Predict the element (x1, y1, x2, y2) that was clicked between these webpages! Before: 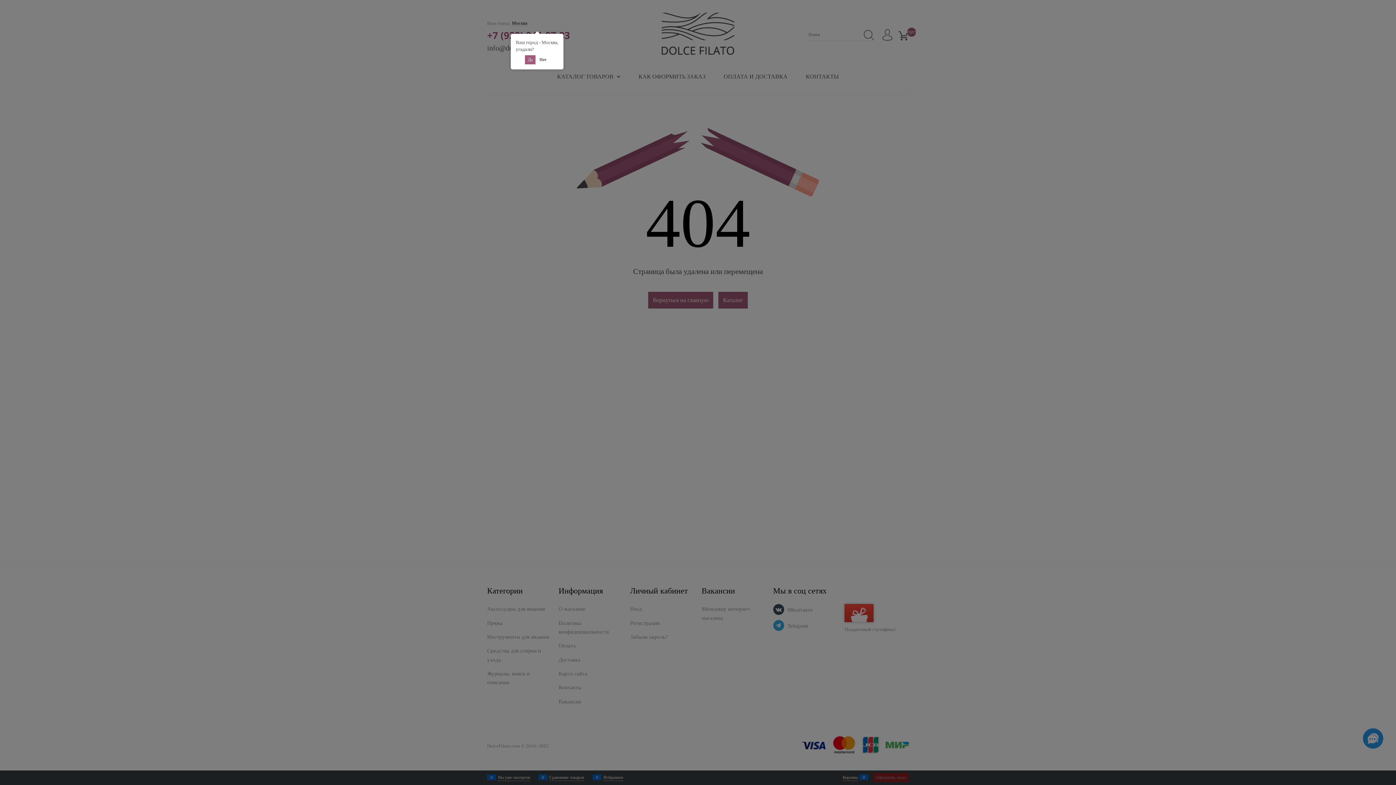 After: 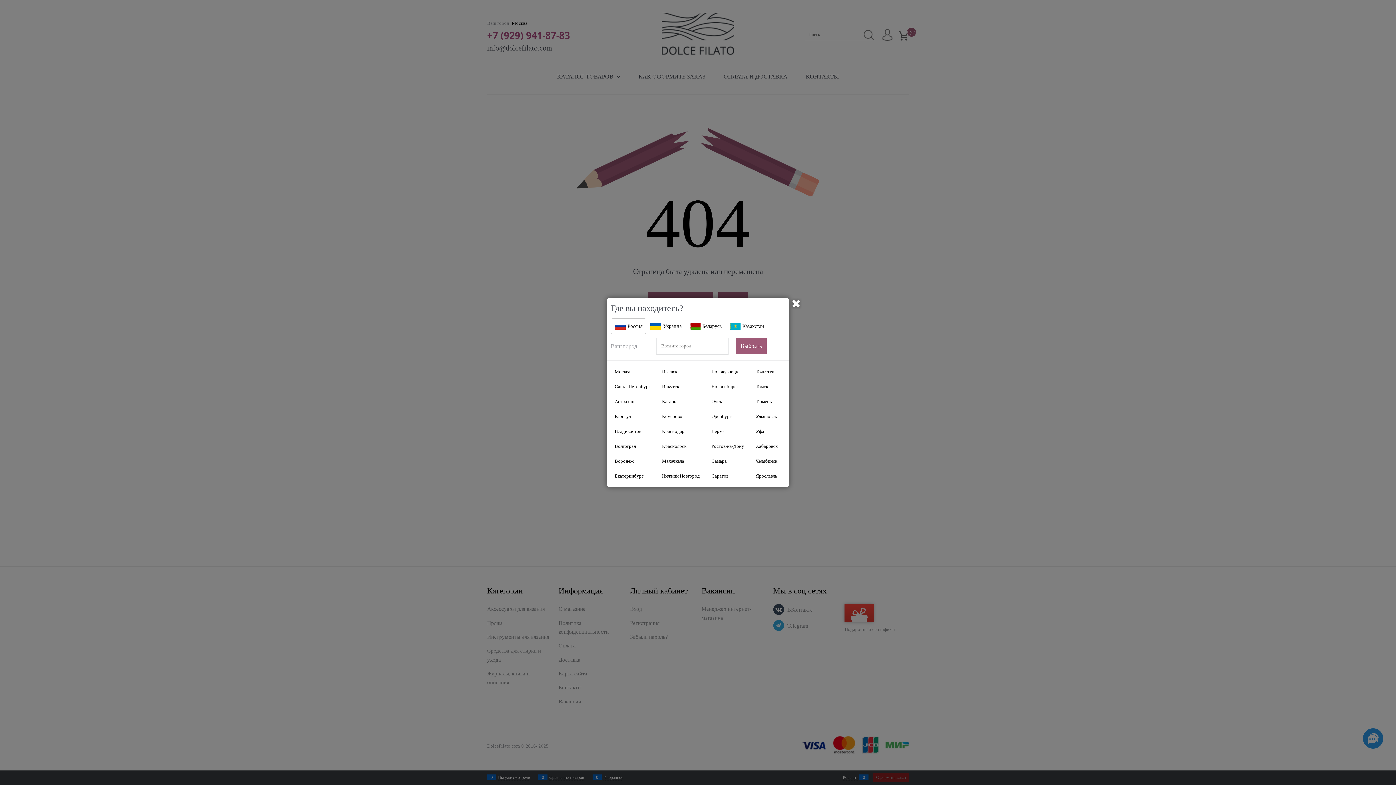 Action: bbox: (536, 55, 549, 64) label: Нет